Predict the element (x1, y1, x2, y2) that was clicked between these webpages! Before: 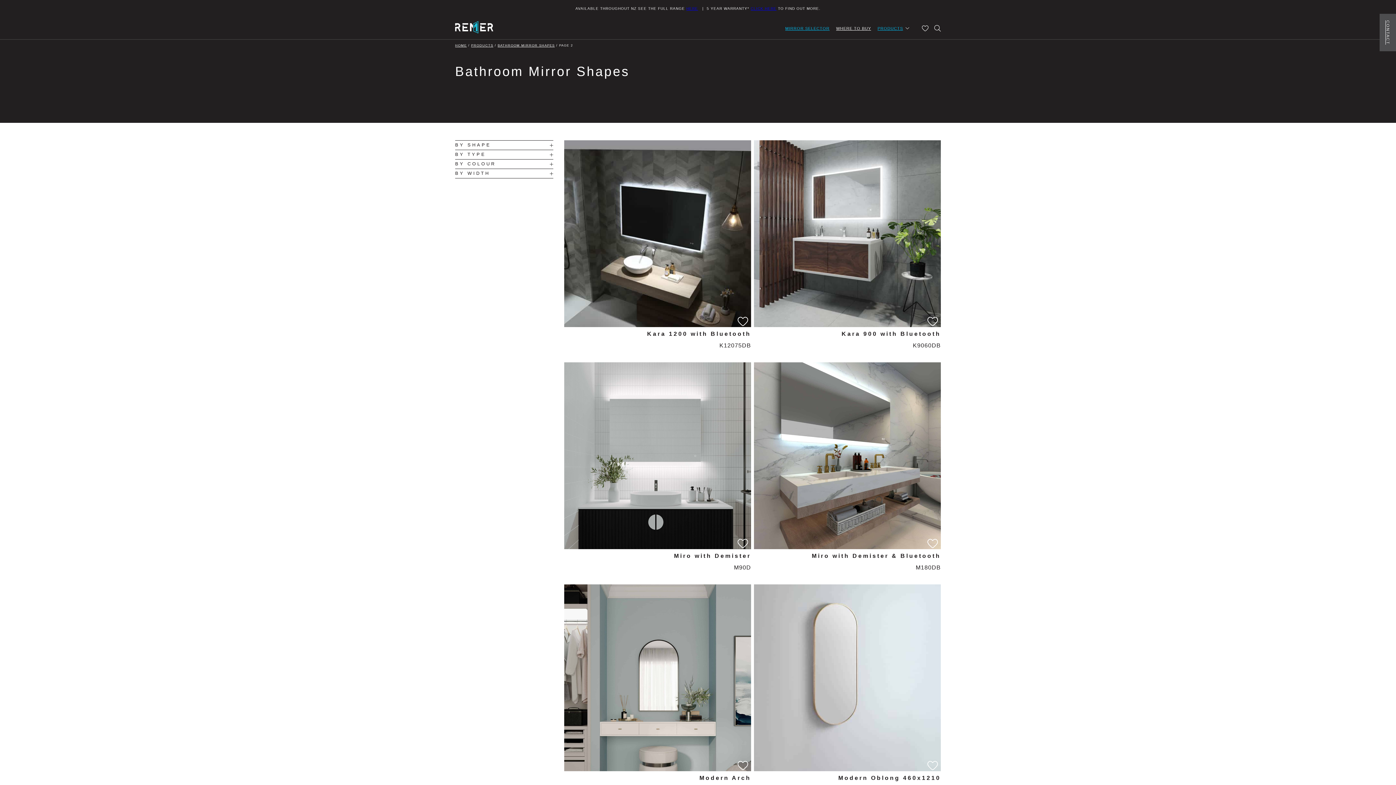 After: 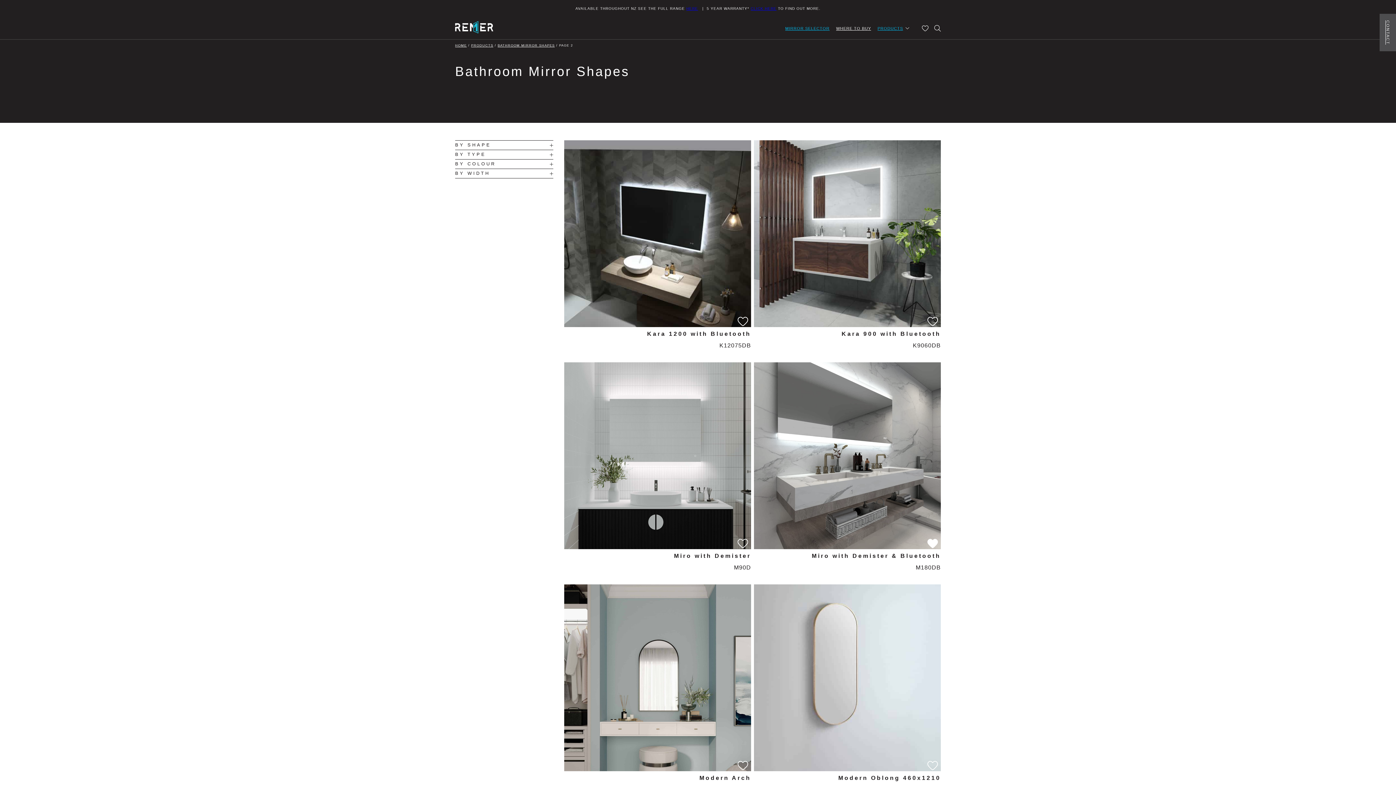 Action: bbox: (926, 539, 939, 547) label: add to wishlist